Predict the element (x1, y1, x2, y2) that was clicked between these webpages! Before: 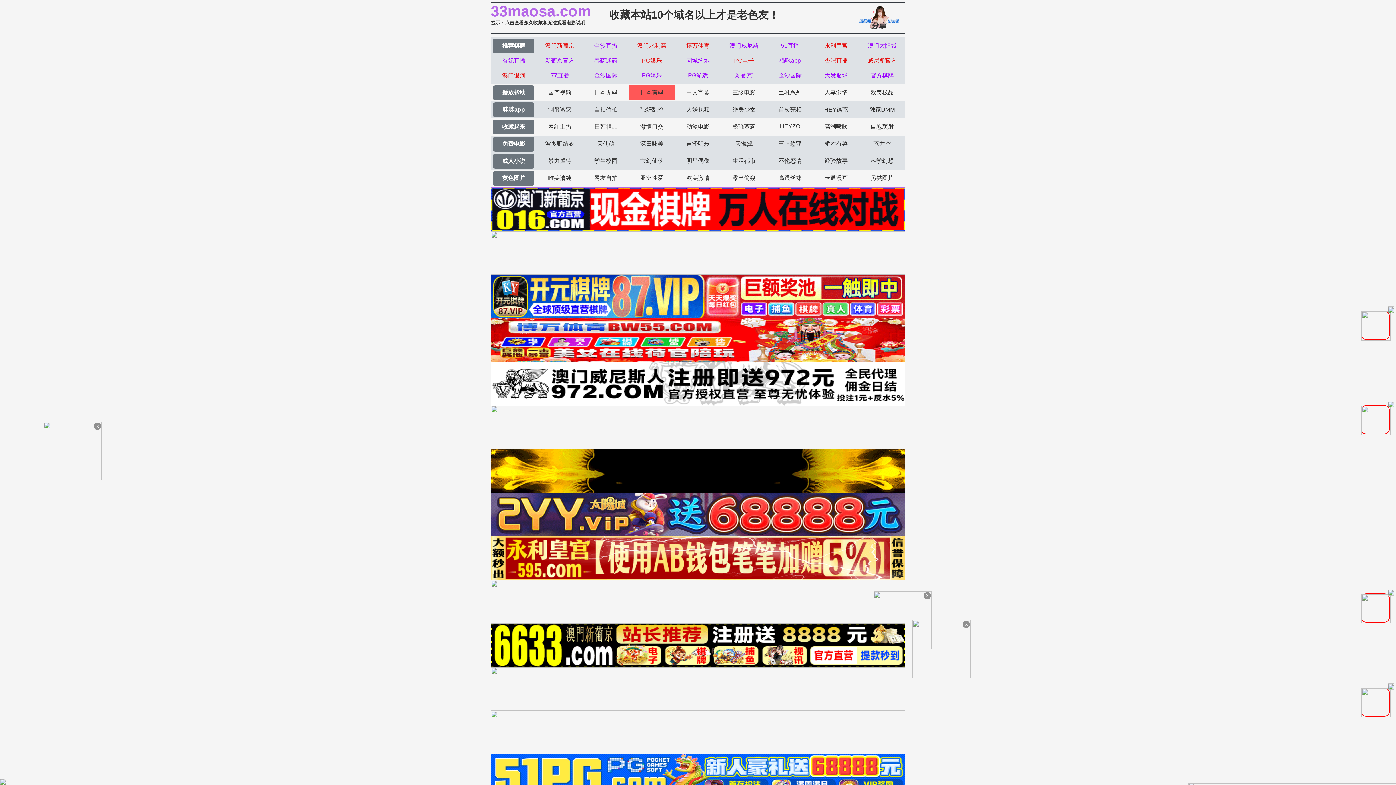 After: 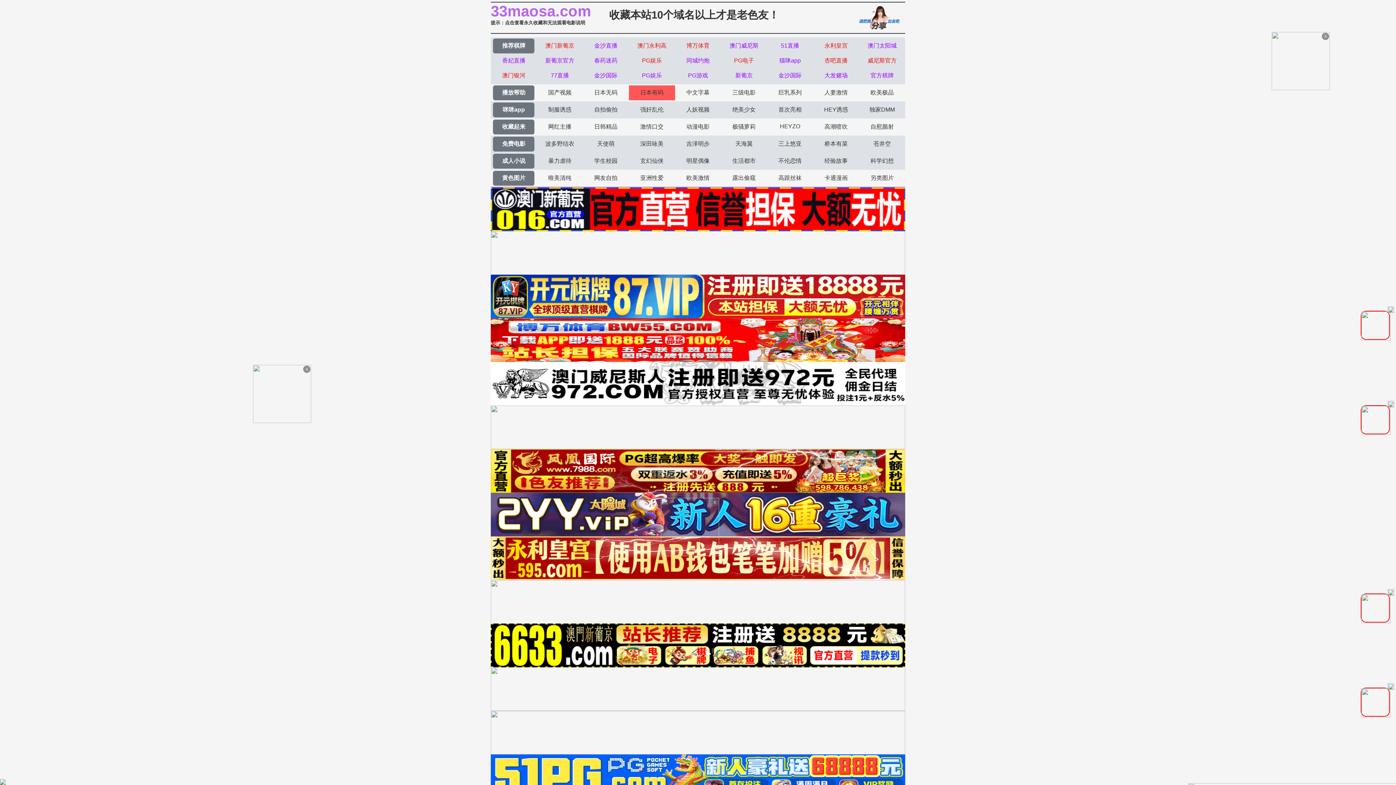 Action: bbox: (490, 467, 905, 473)